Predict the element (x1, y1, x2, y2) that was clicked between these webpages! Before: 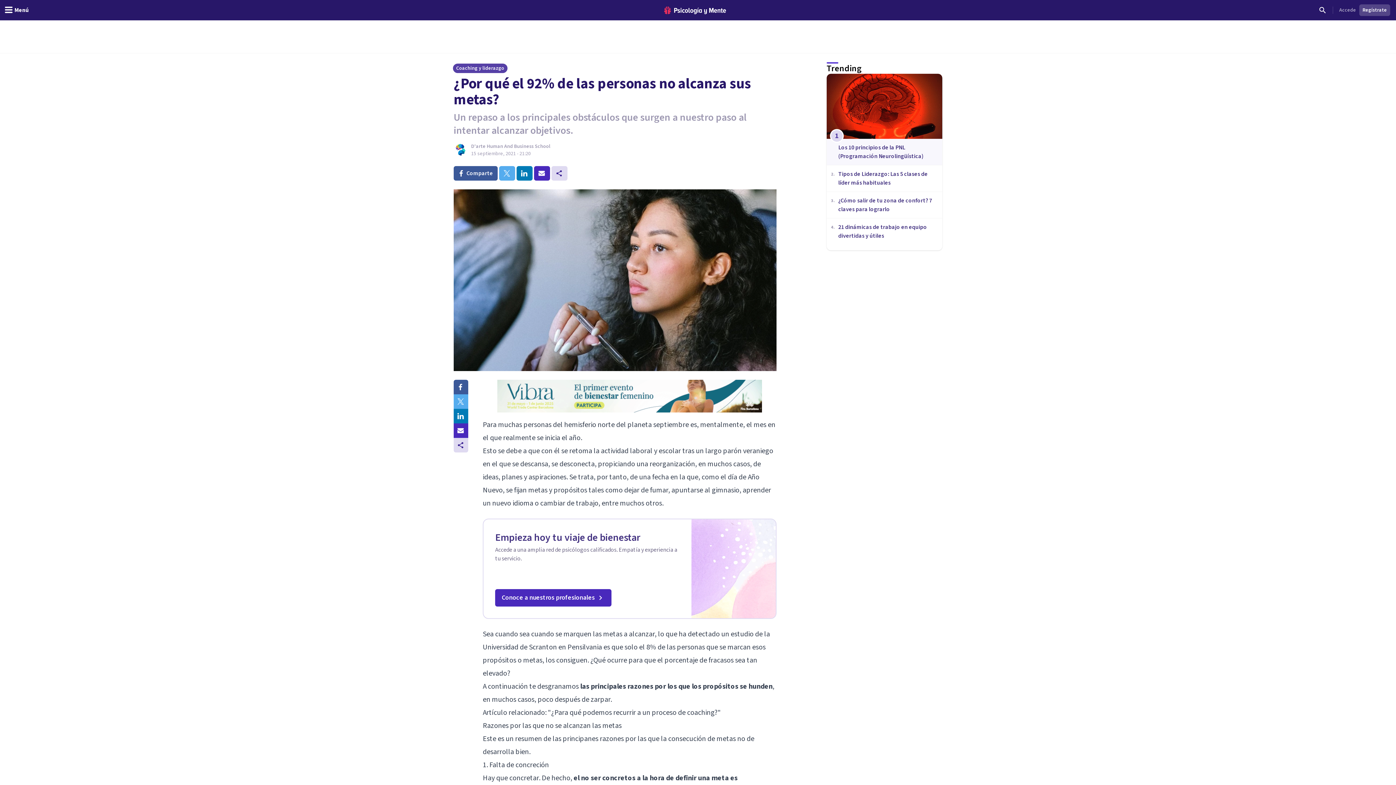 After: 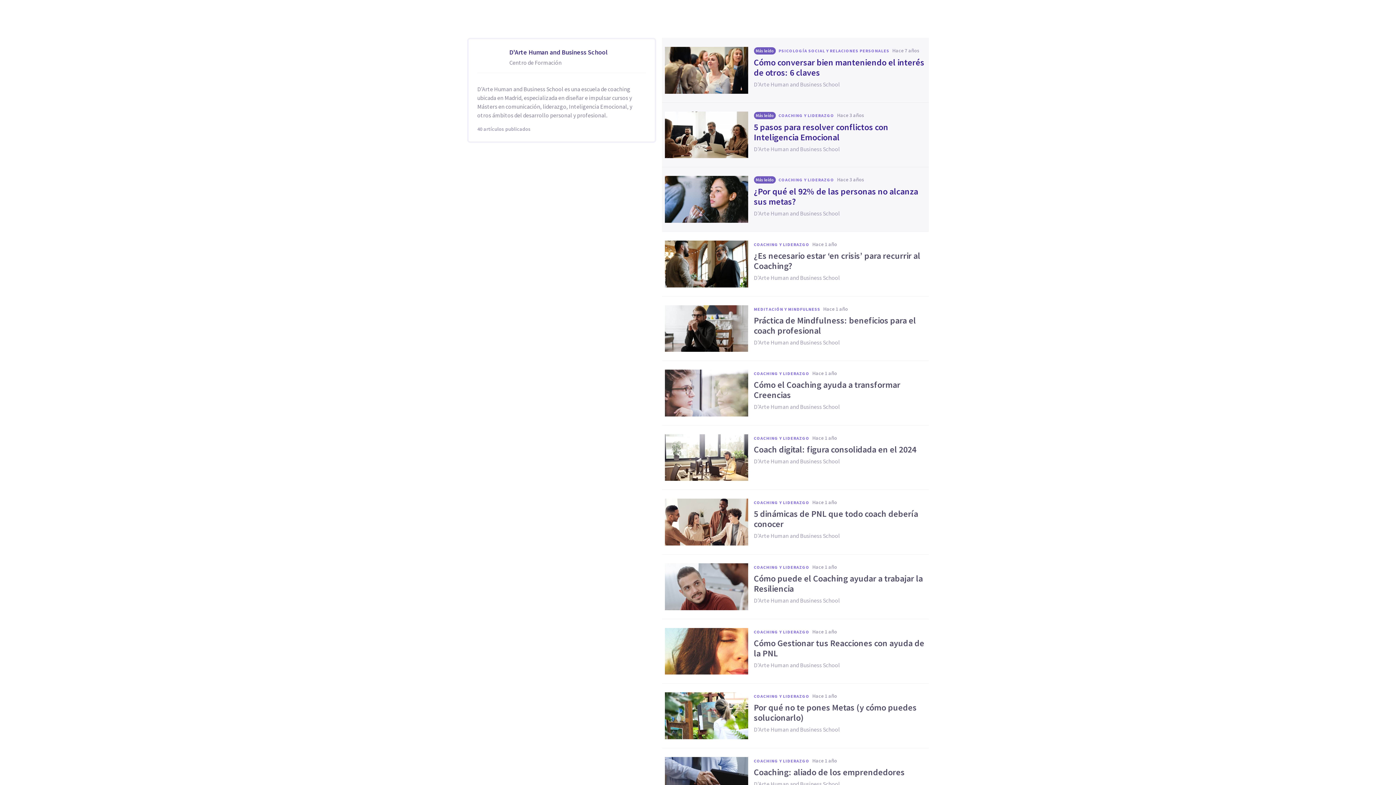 Action: bbox: (453, 142, 468, 157)